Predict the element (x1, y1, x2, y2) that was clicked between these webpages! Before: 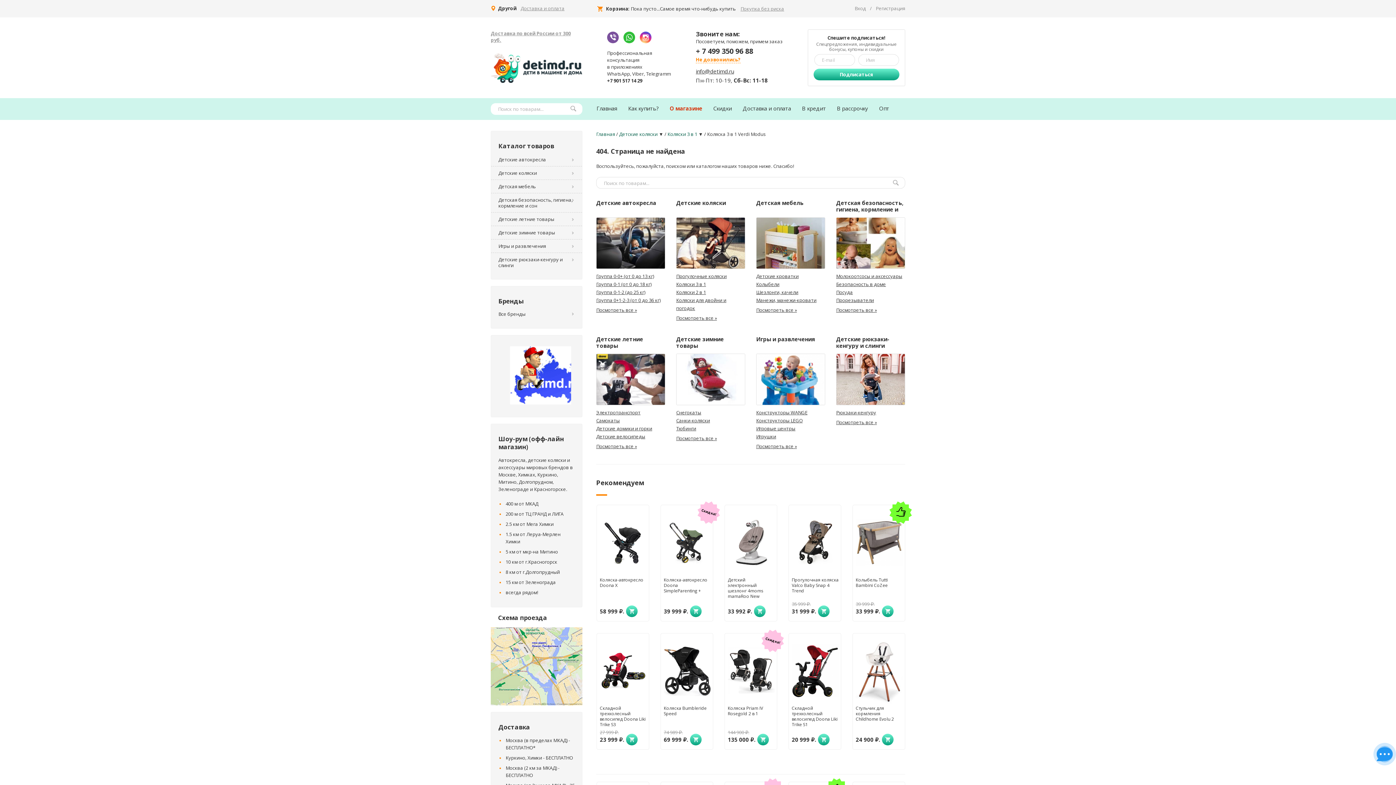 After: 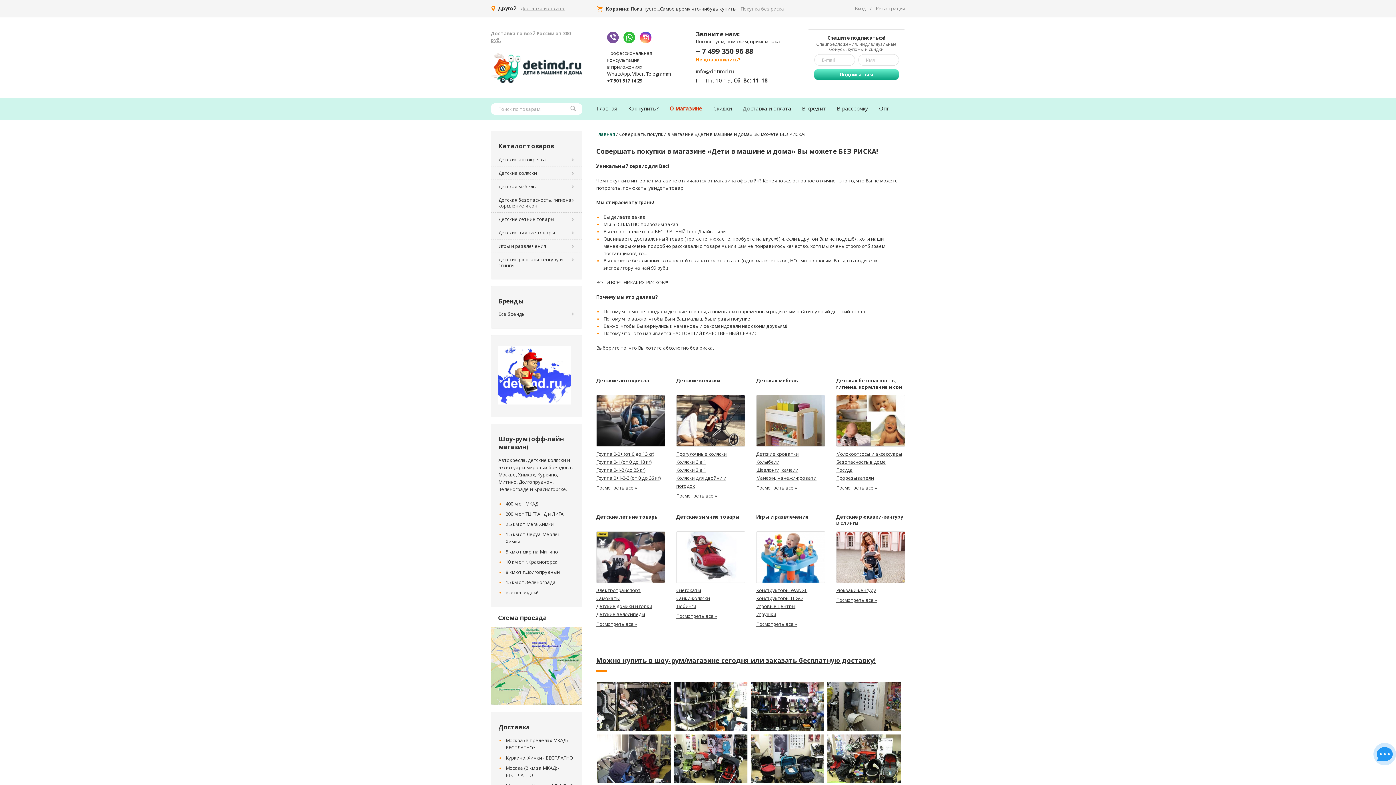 Action: bbox: (740, 5, 784, 12) label: Покупка без риска